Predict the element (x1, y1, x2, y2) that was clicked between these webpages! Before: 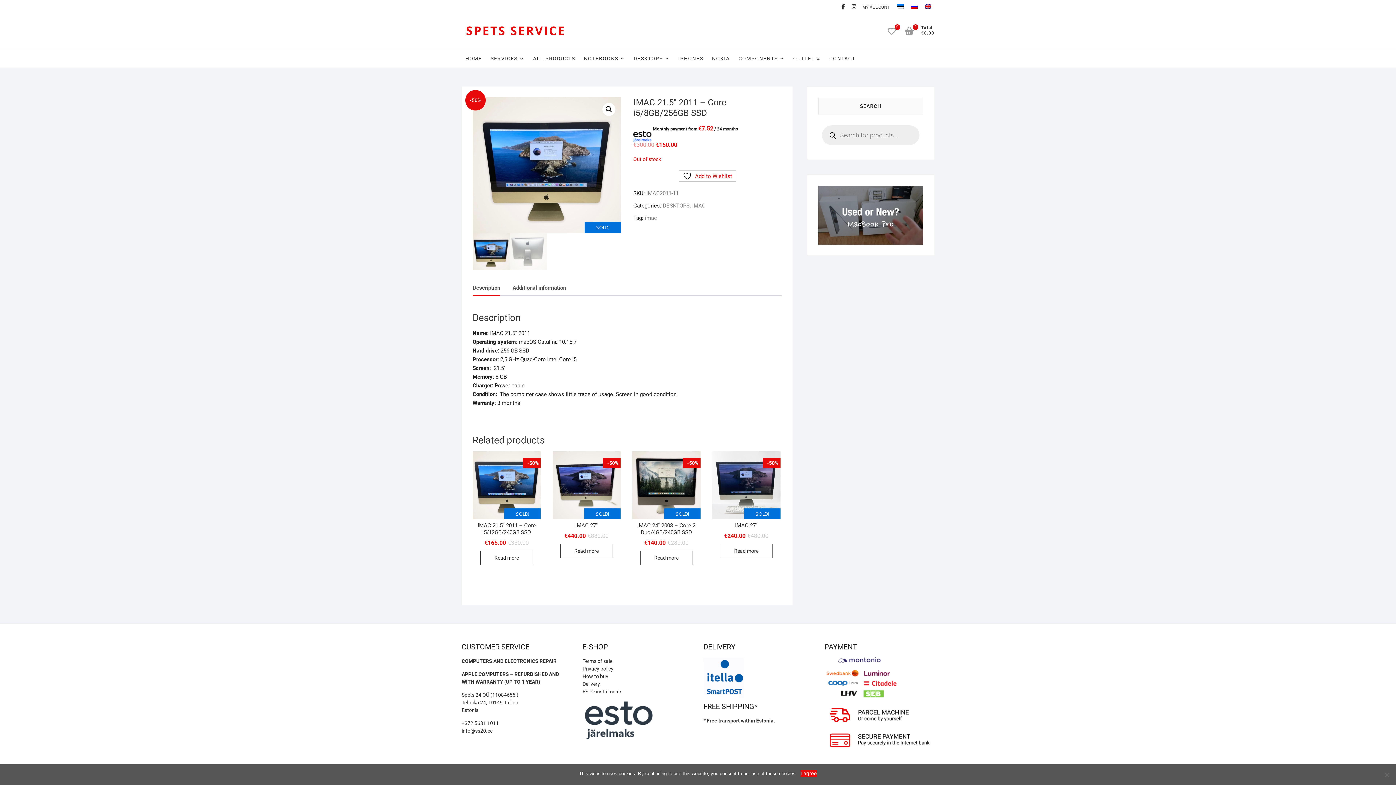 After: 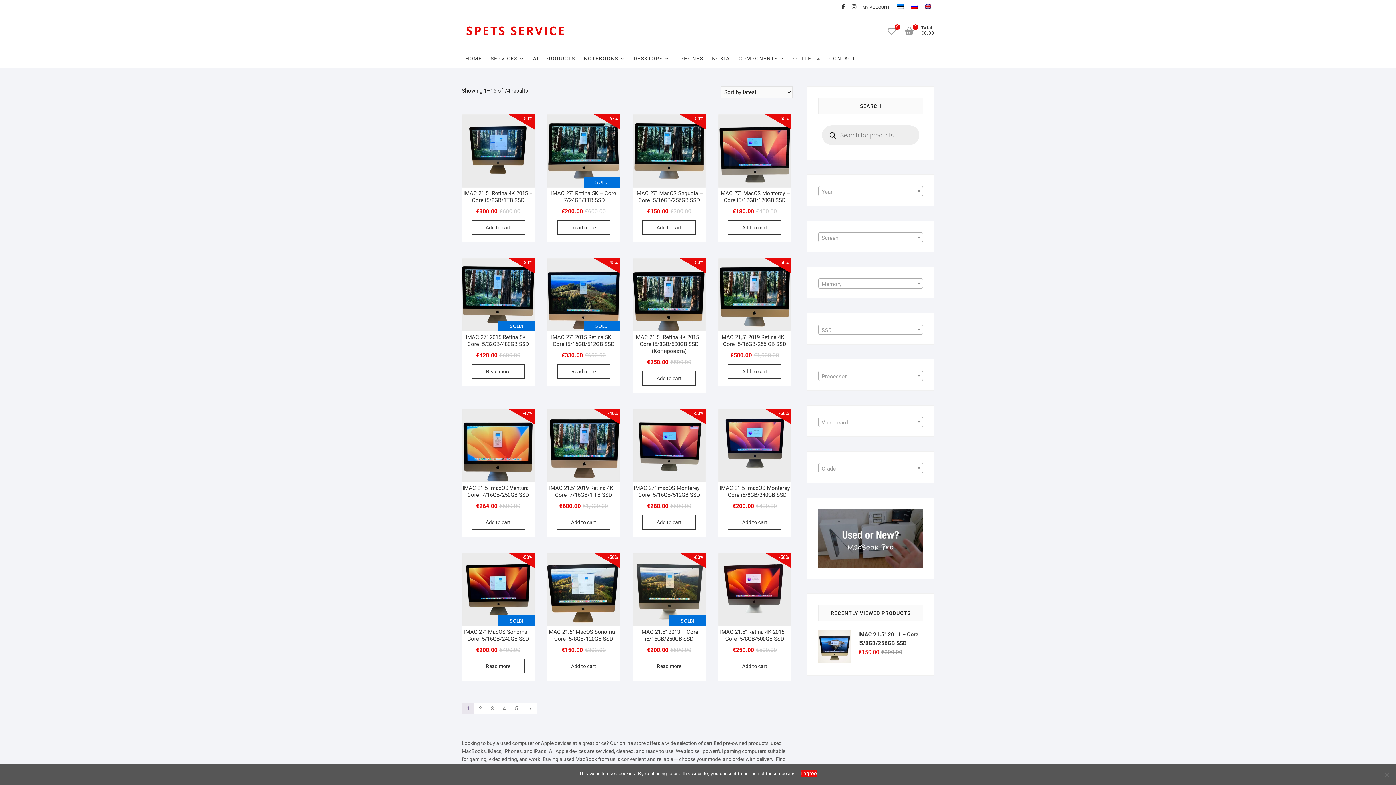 Action: label: imac bbox: (645, 214, 657, 221)